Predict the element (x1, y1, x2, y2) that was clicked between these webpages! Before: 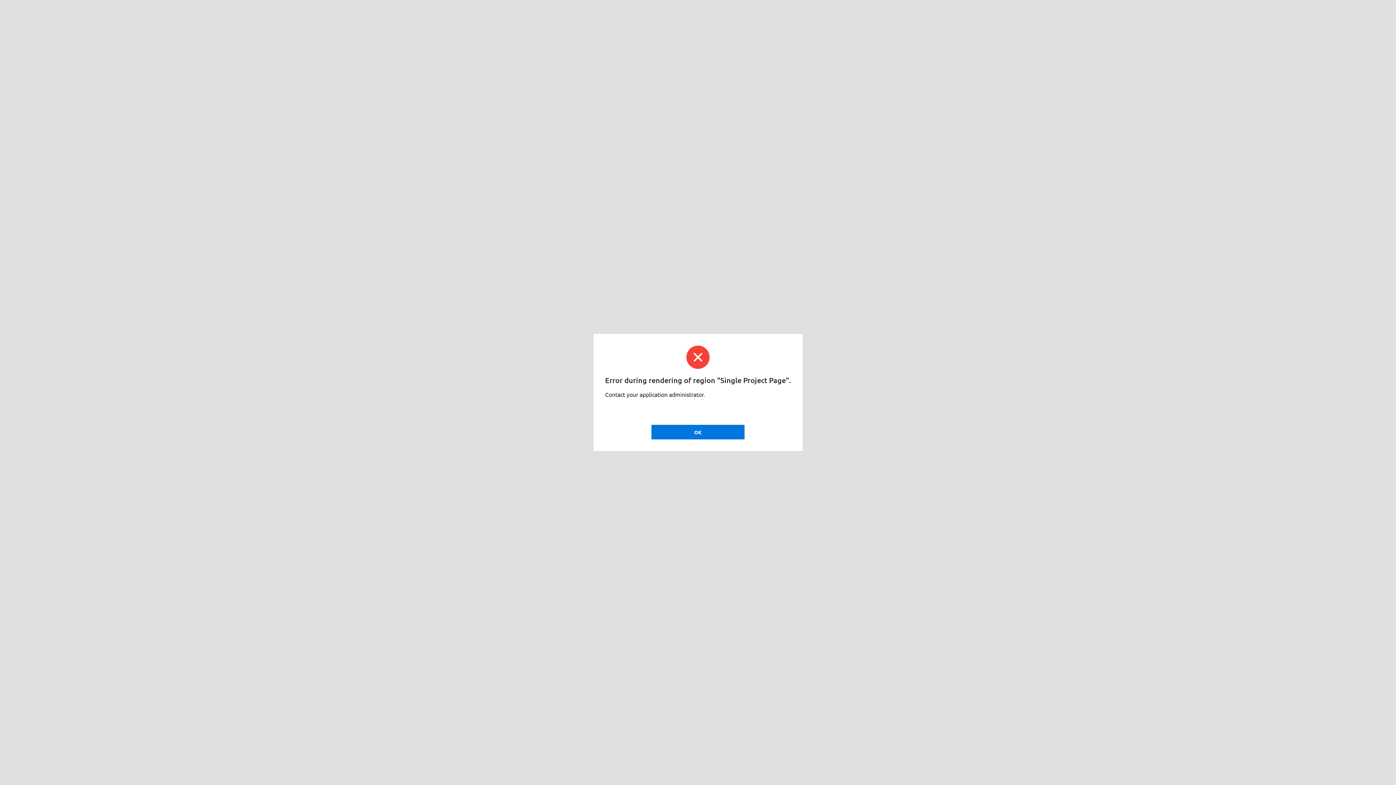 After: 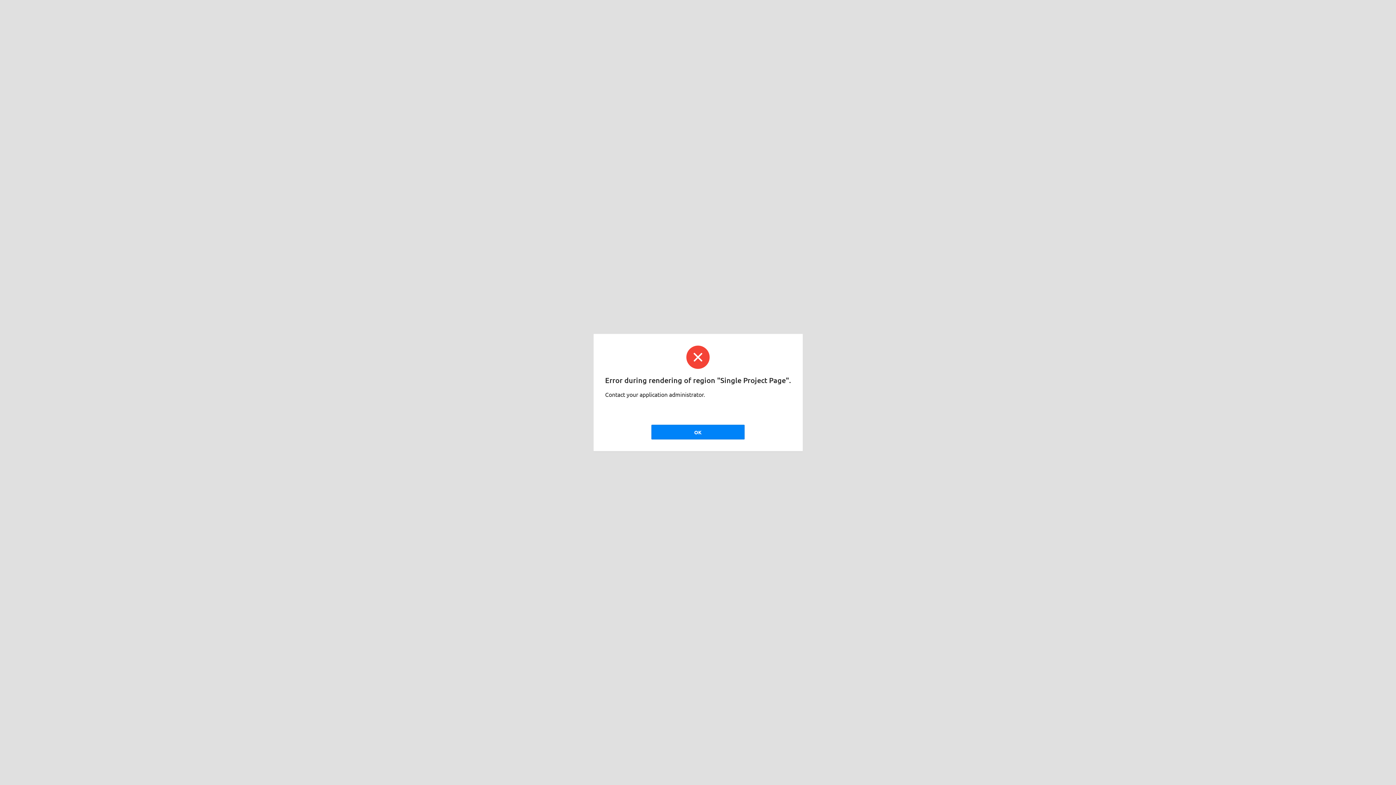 Action: bbox: (651, 425, 744, 439) label: OK